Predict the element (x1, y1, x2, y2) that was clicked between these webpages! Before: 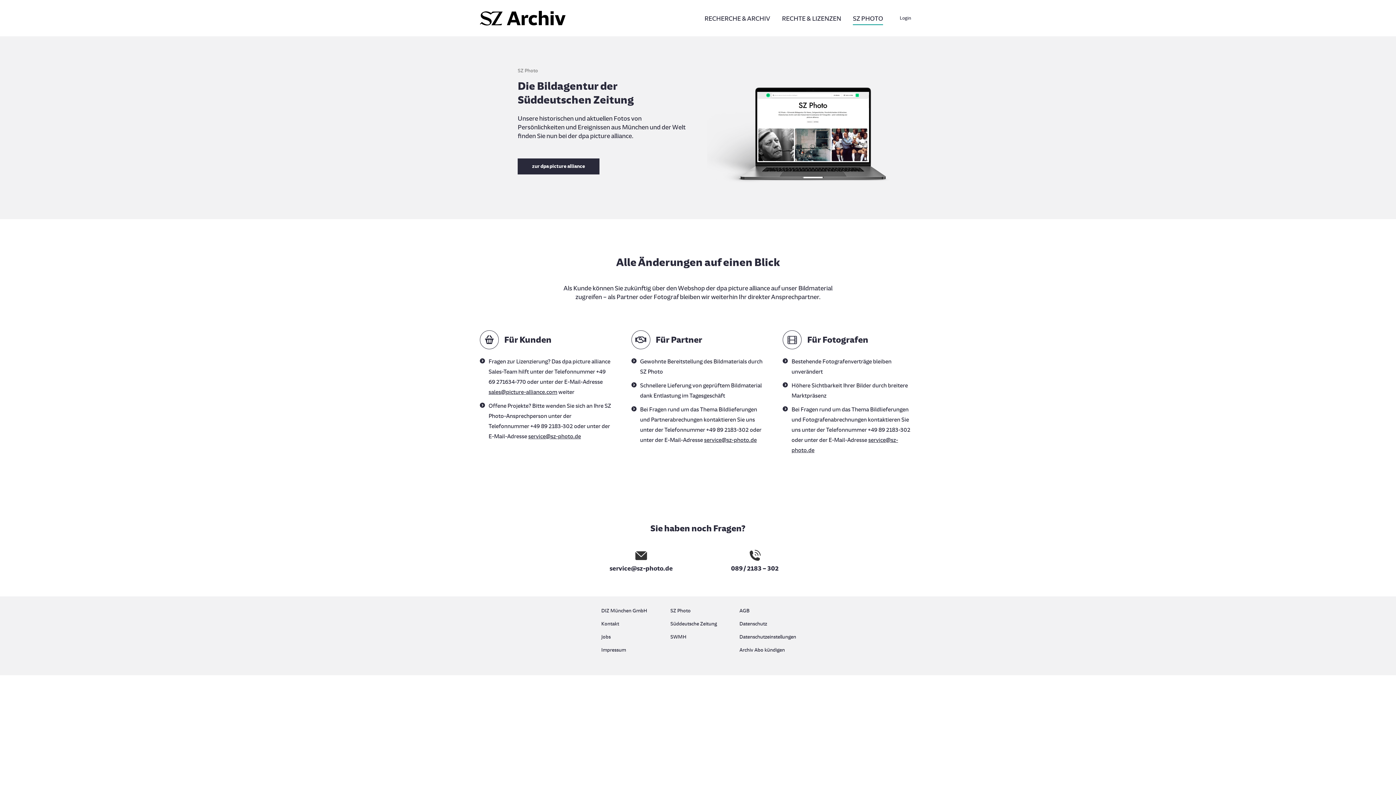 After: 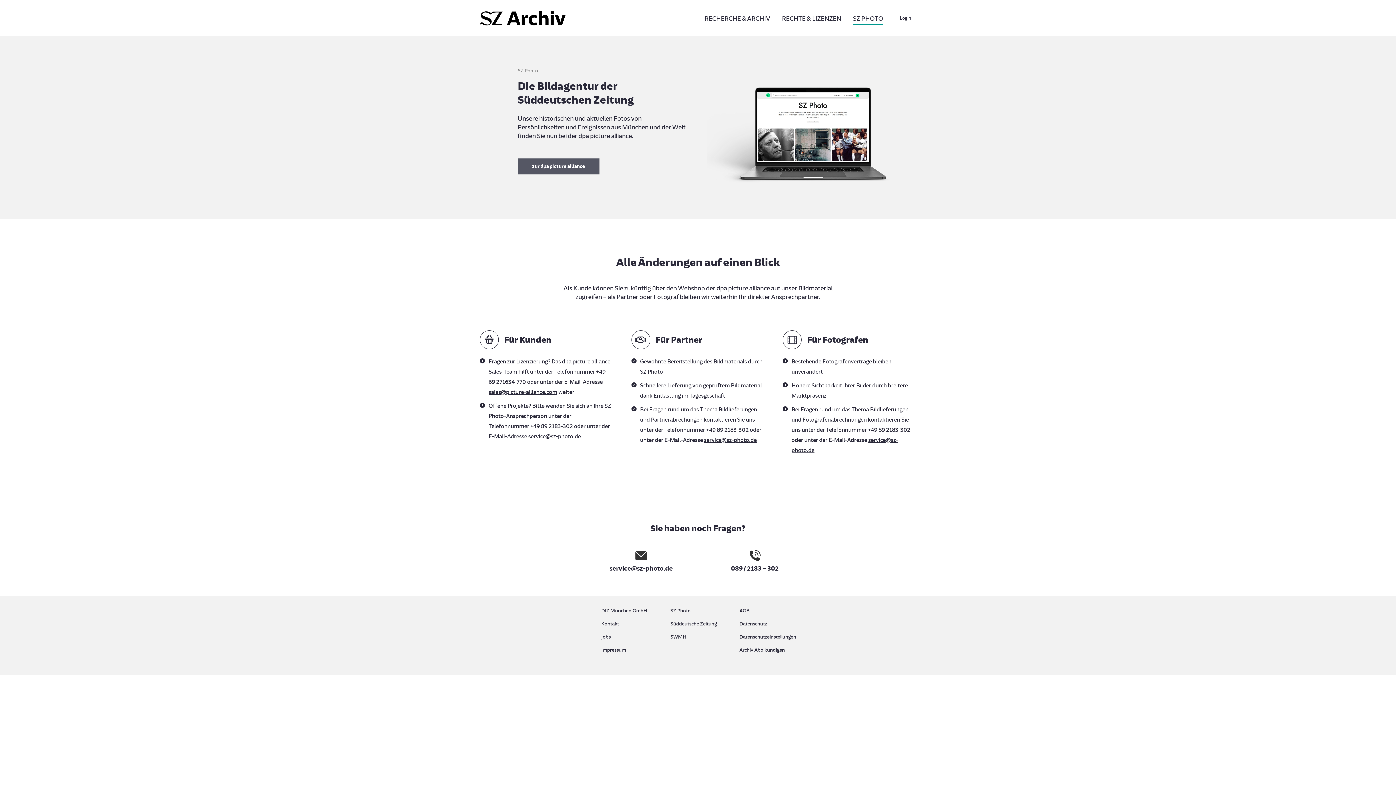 Action: label: zur dpa picture alliance bbox: (517, 158, 599, 174)